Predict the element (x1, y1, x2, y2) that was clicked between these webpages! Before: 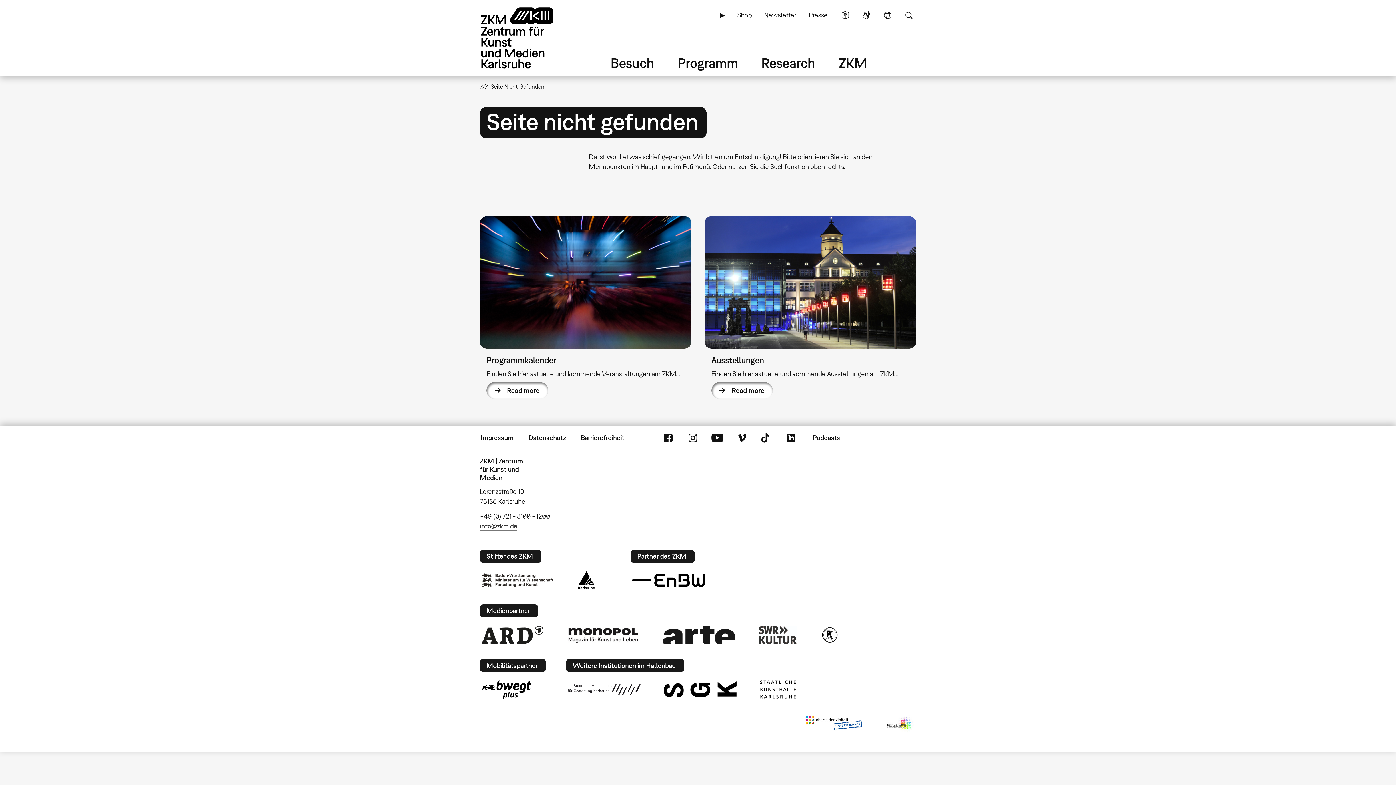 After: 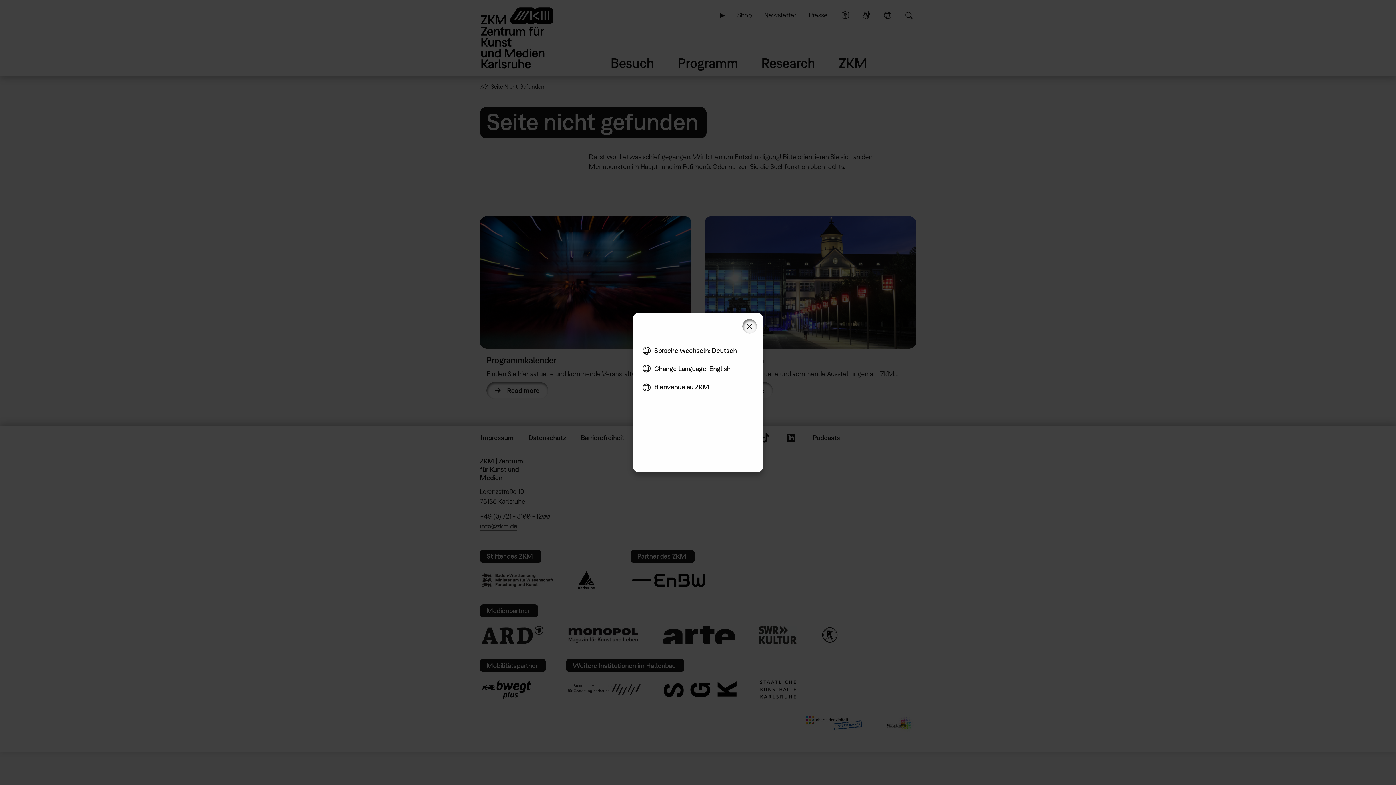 Action: label: Sprache bbox: (880, 6, 895, 23)